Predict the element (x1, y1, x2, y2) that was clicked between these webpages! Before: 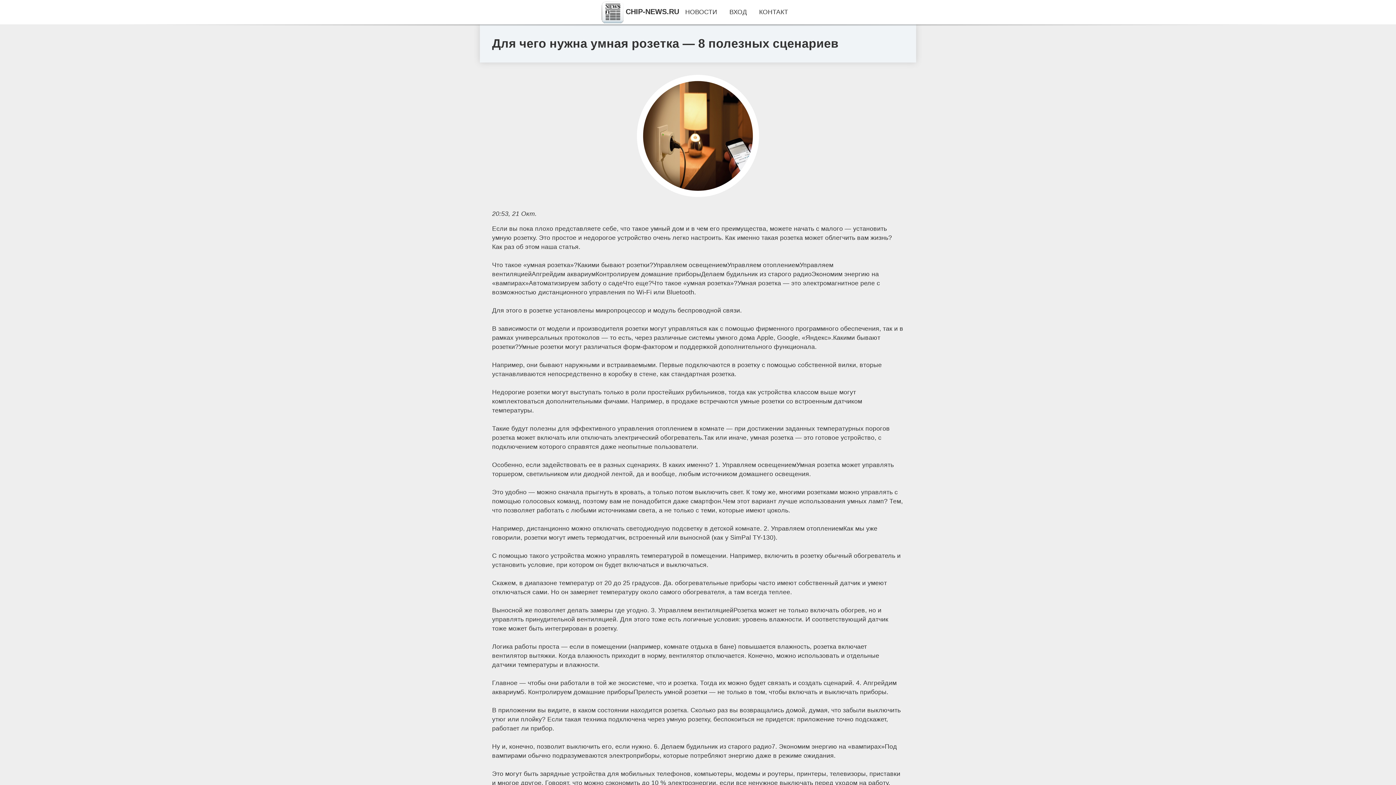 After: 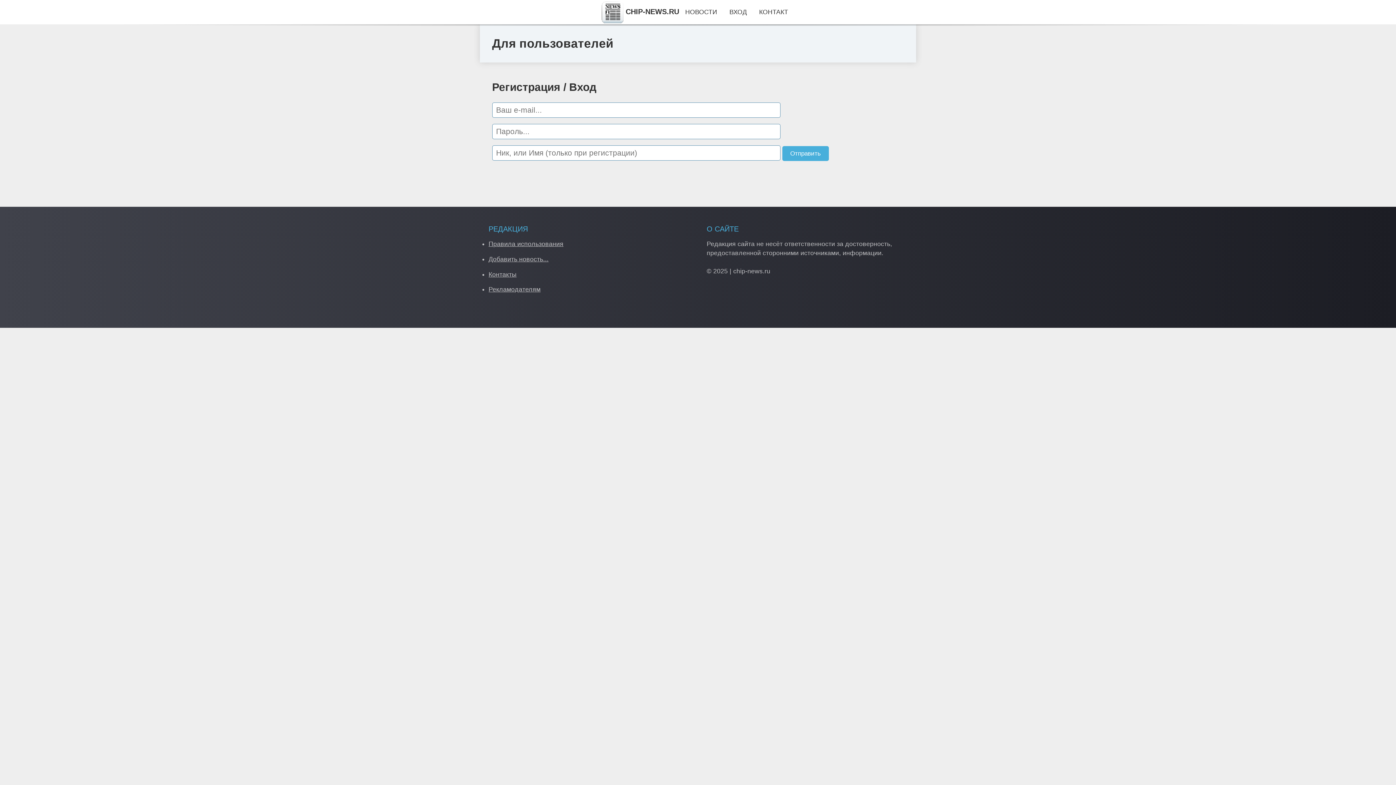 Action: bbox: (729, 8, 747, 15) label: ВХОД